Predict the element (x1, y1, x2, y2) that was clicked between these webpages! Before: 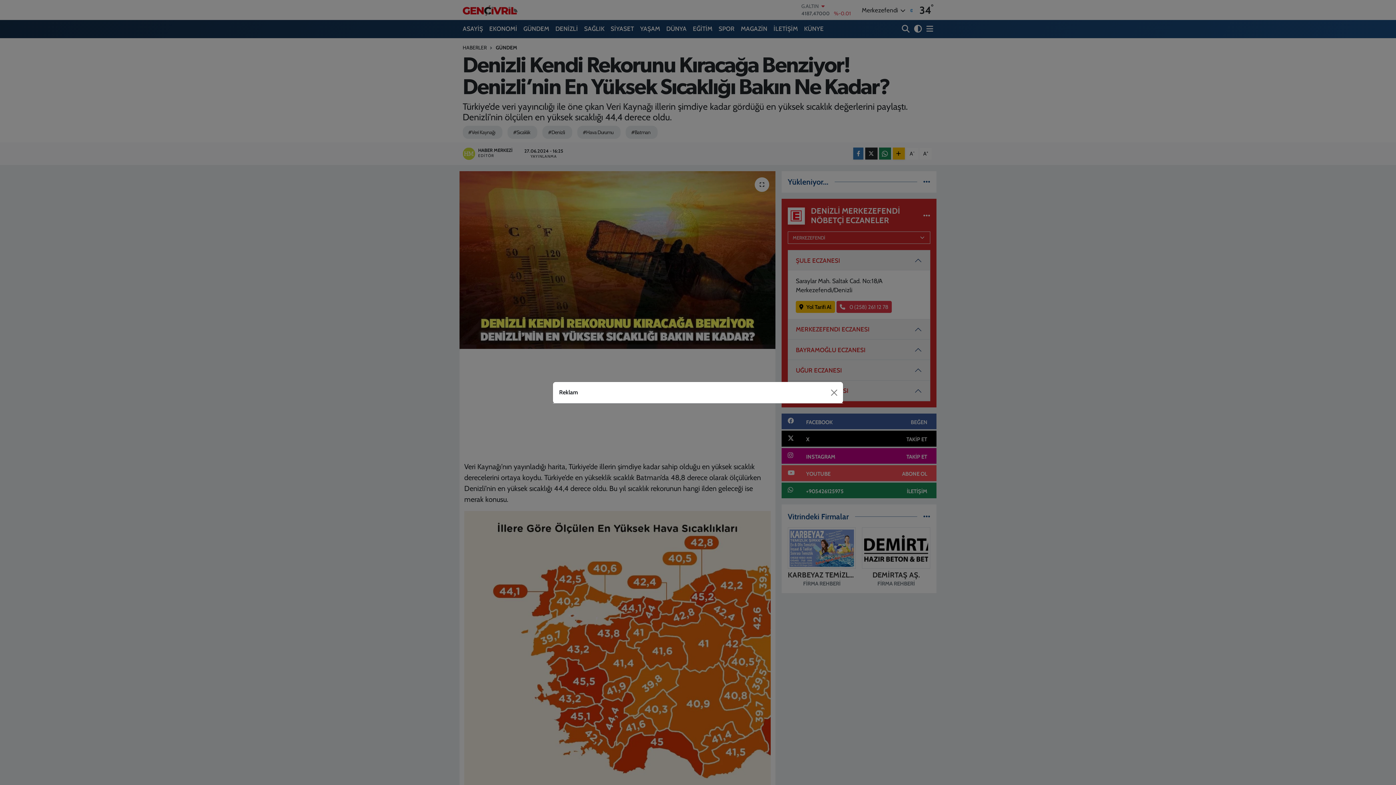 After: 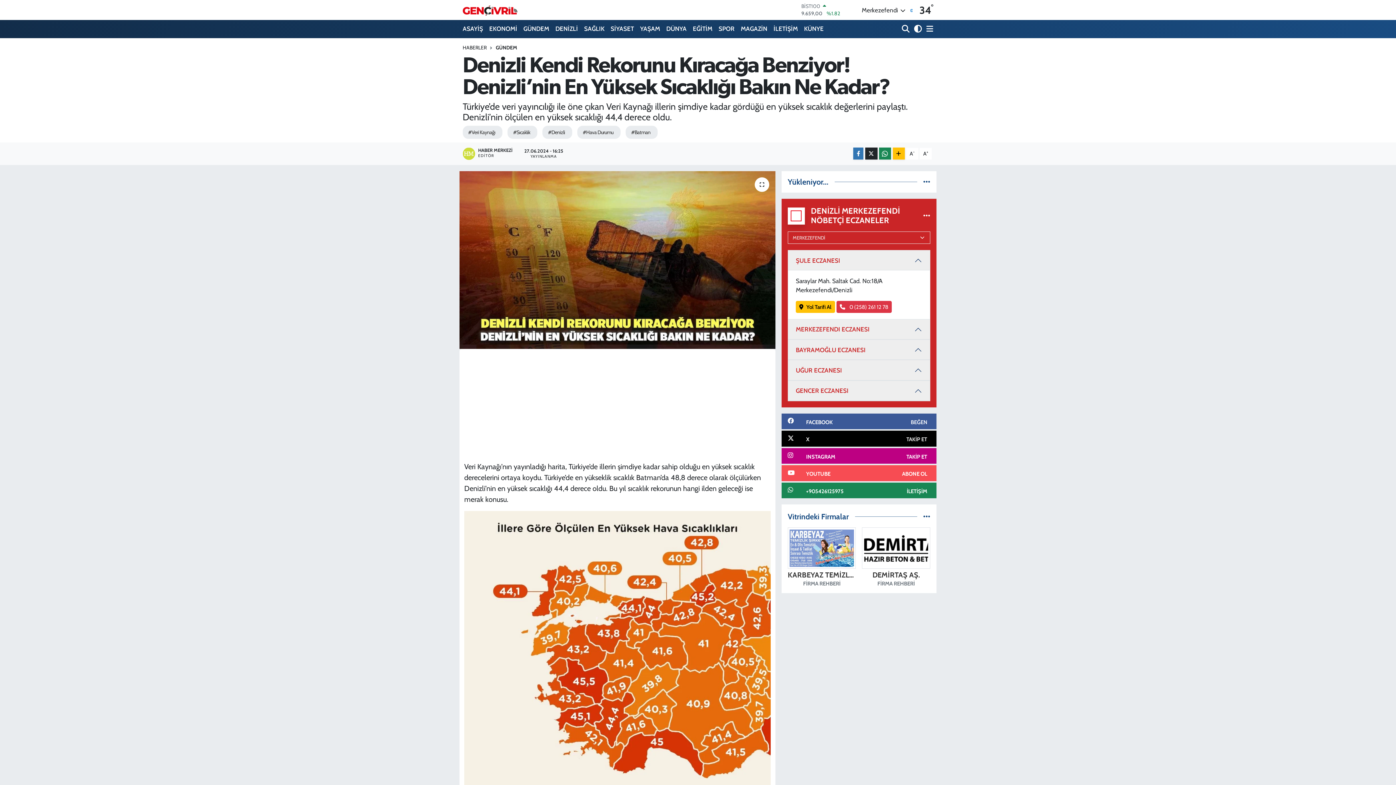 Action: label: Close bbox: (827, 386, 840, 398)